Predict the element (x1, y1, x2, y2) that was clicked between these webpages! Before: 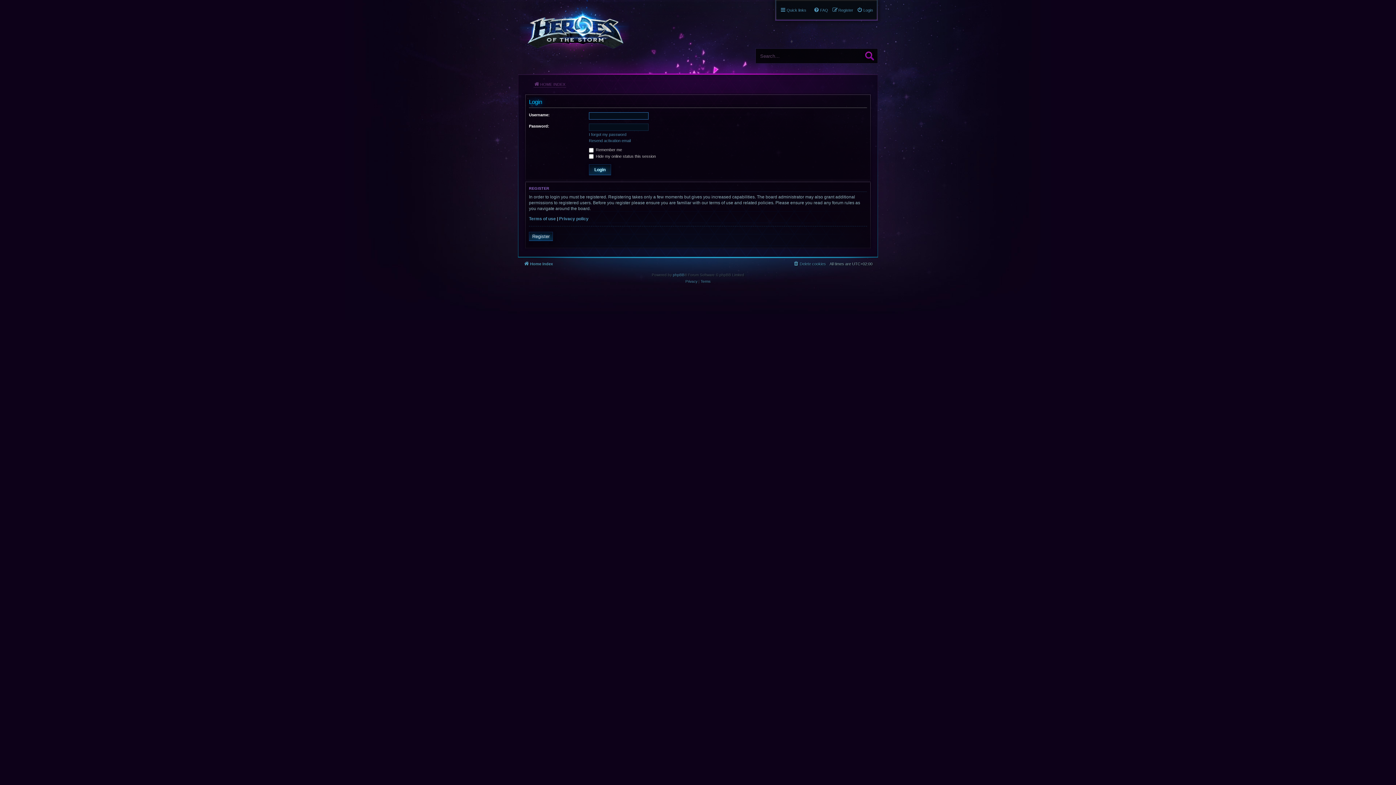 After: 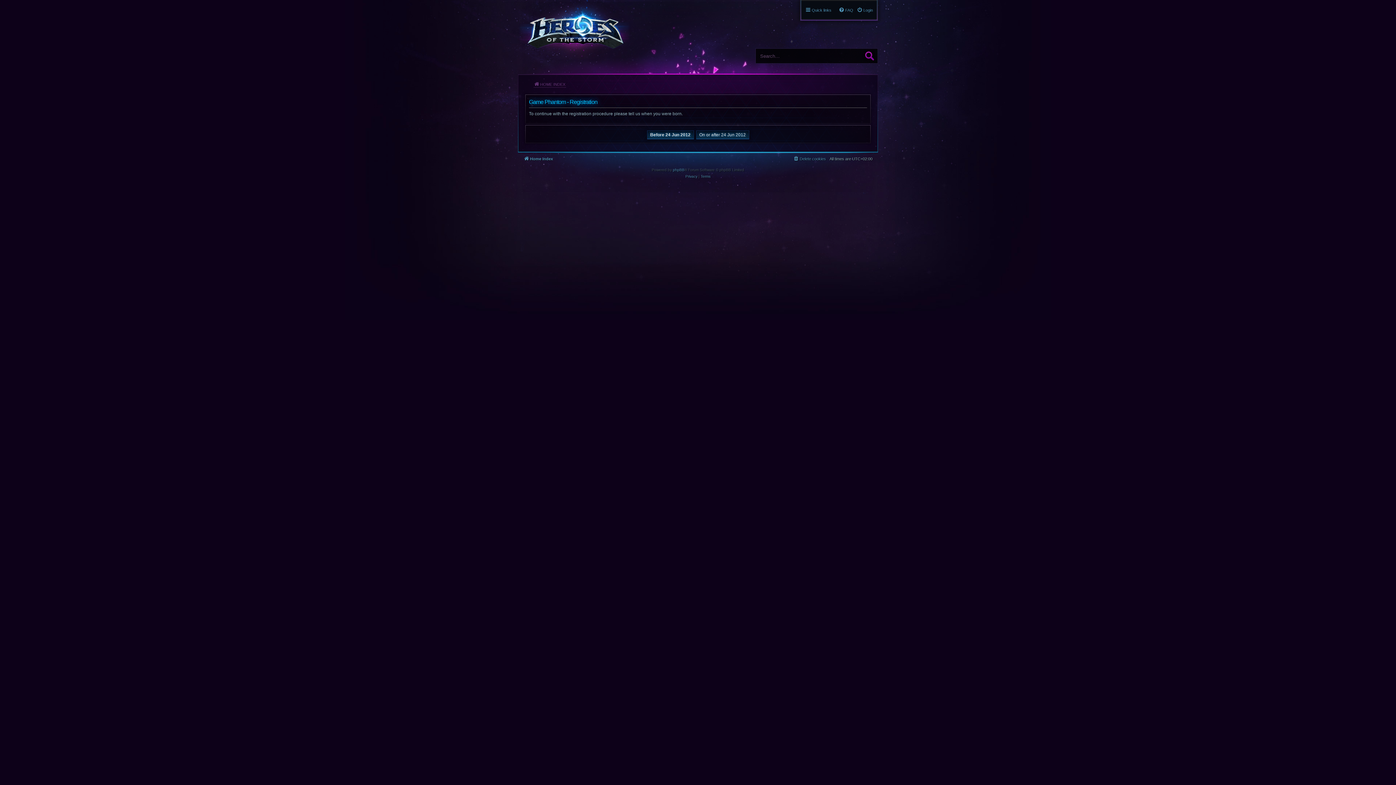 Action: bbox: (832, 5, 853, 14) label: Register